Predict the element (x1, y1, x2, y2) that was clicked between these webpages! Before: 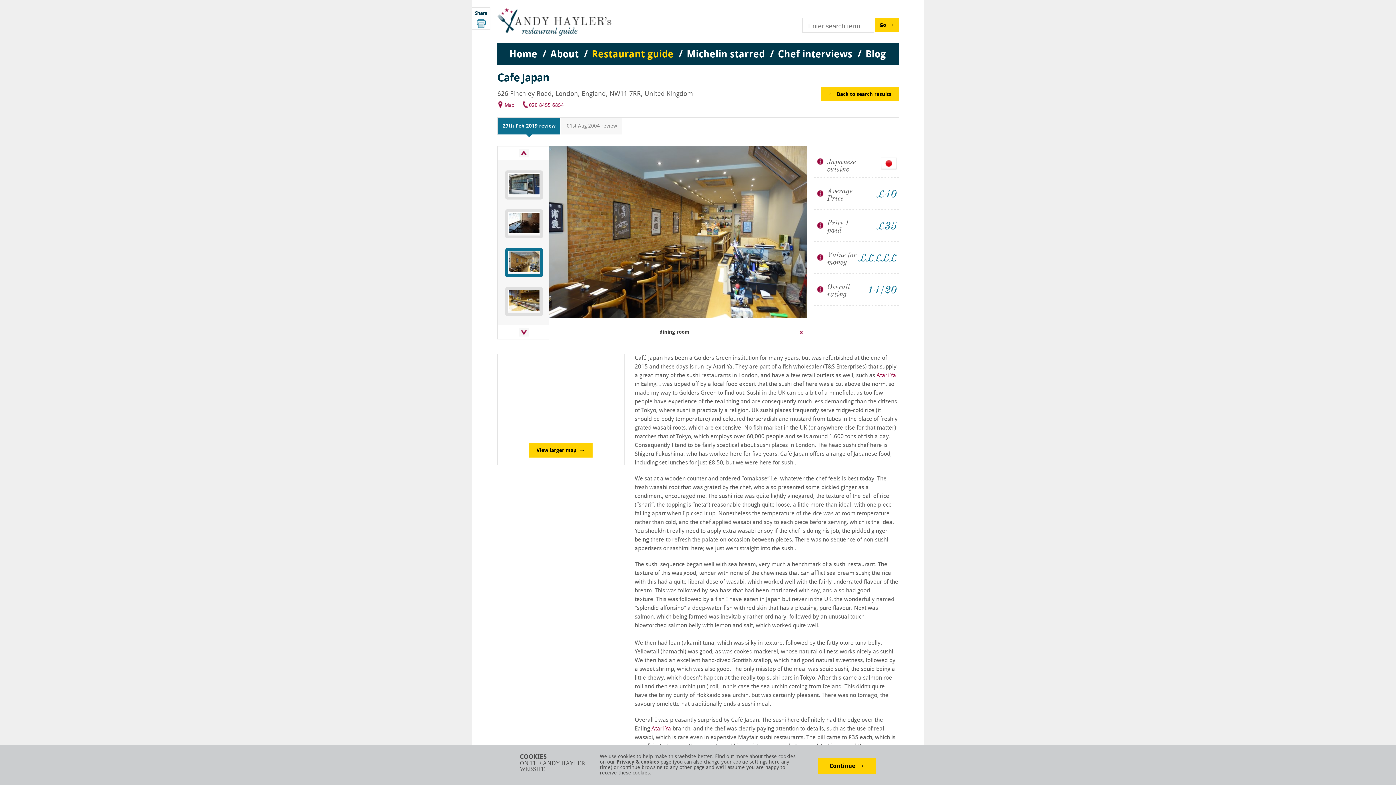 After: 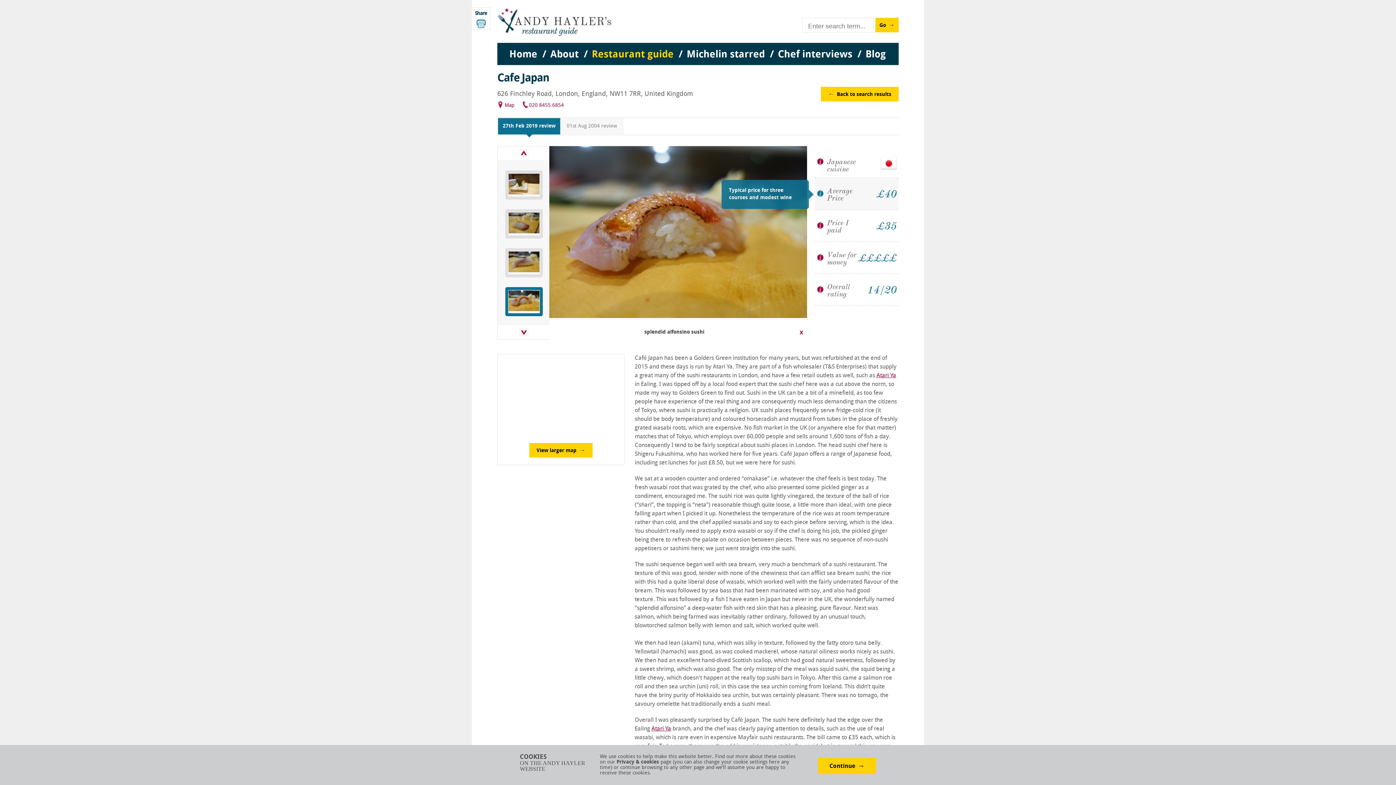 Action: bbox: (814, 178, 898, 210) label: Average Price
£40